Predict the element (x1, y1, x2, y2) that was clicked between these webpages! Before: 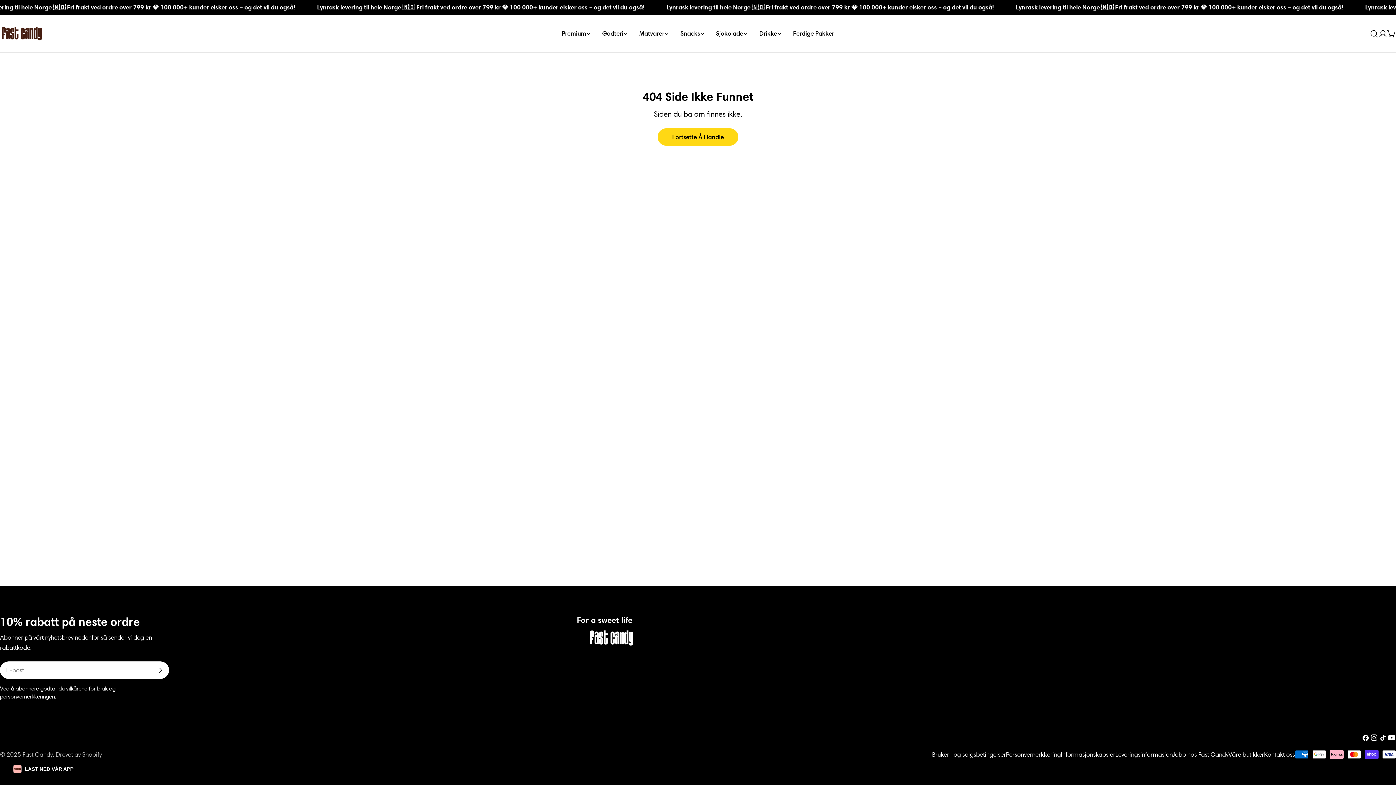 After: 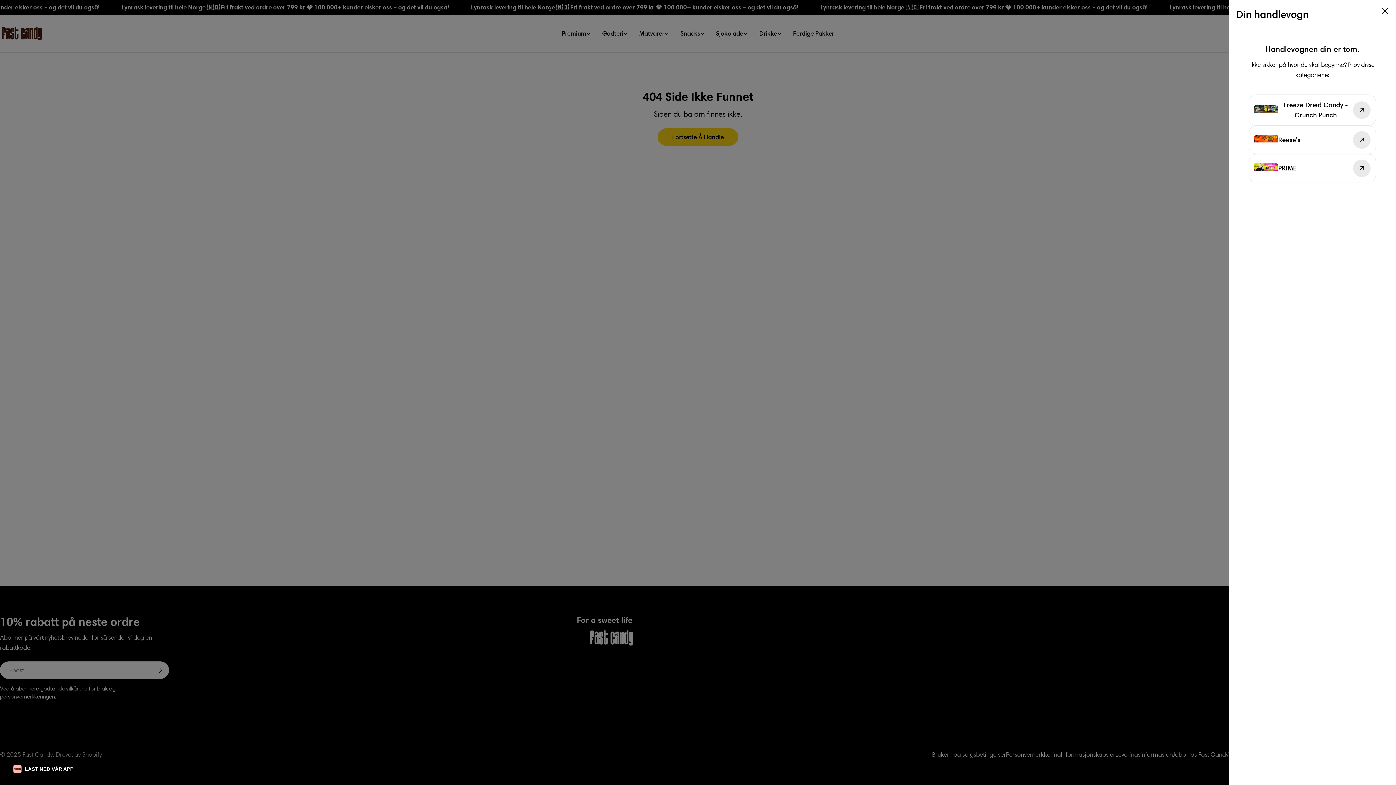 Action: bbox: (1387, 29, 1396, 38) label: Handlevogn